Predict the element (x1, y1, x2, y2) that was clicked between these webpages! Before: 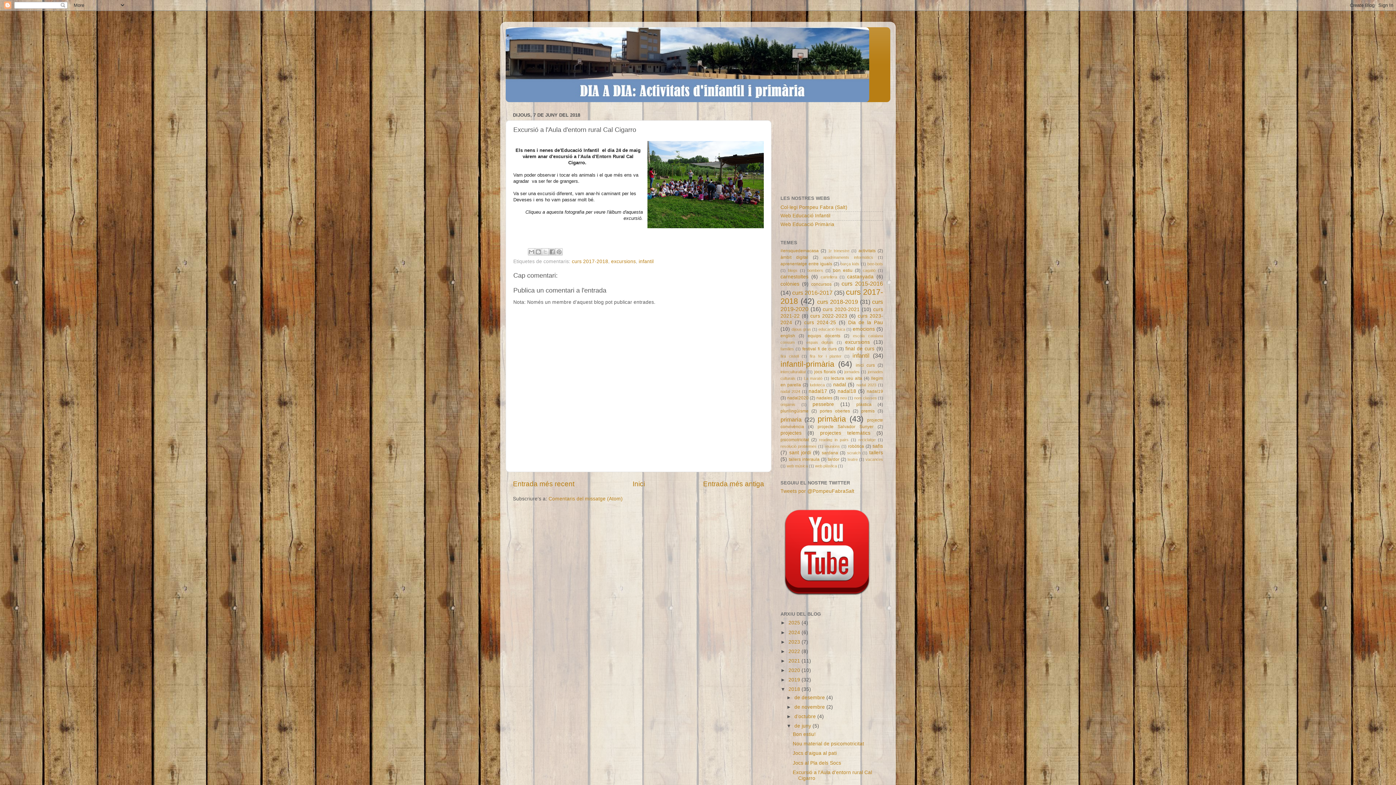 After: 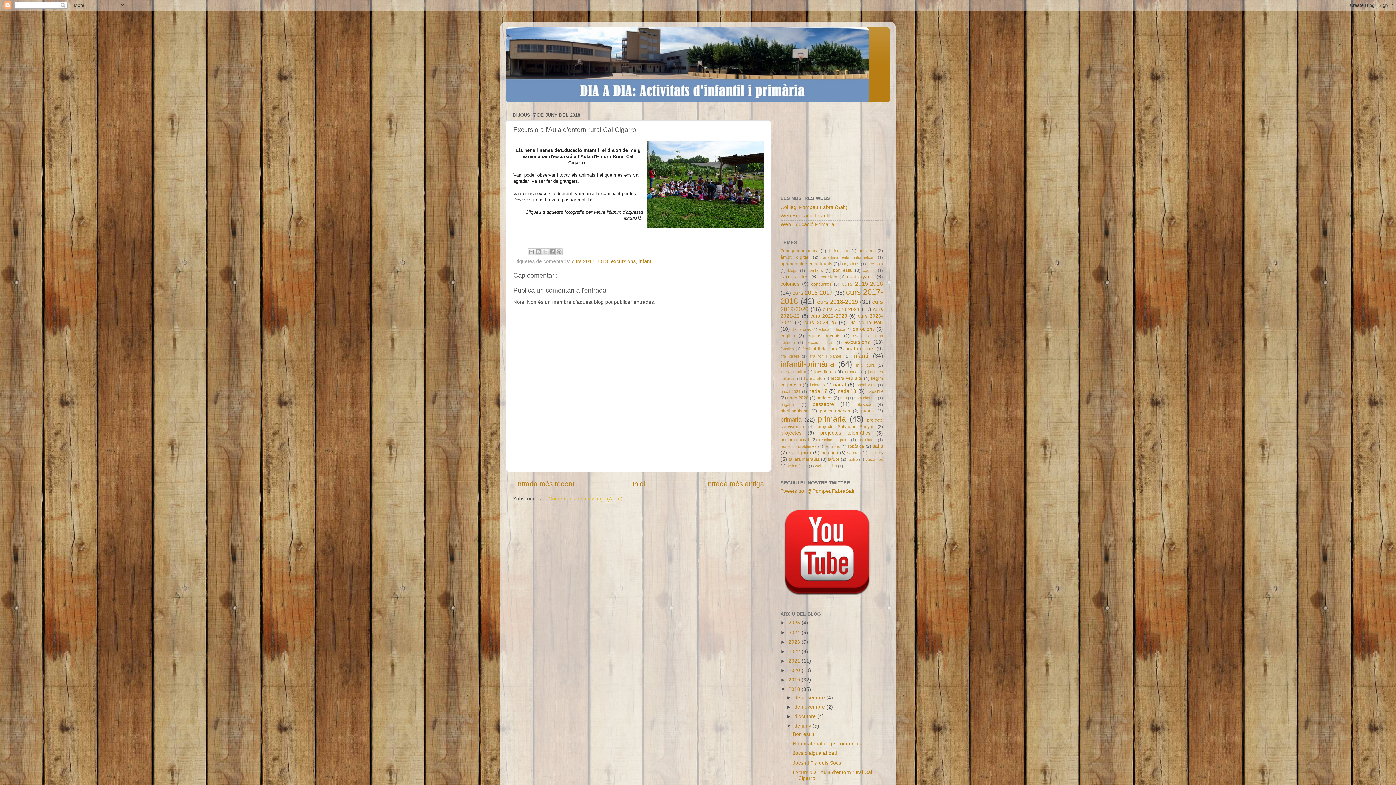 Action: label: Comentaris del missatge (Atom) bbox: (548, 496, 622, 501)